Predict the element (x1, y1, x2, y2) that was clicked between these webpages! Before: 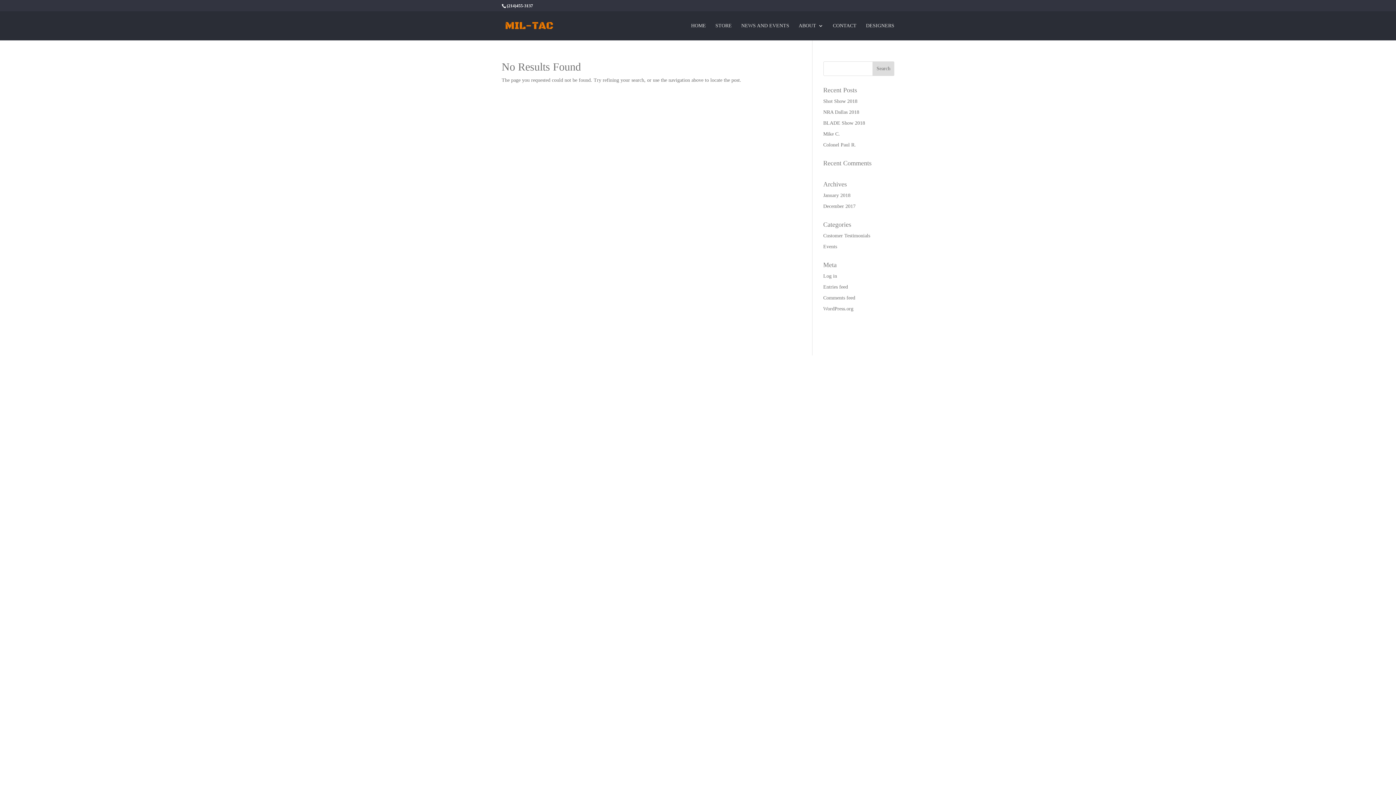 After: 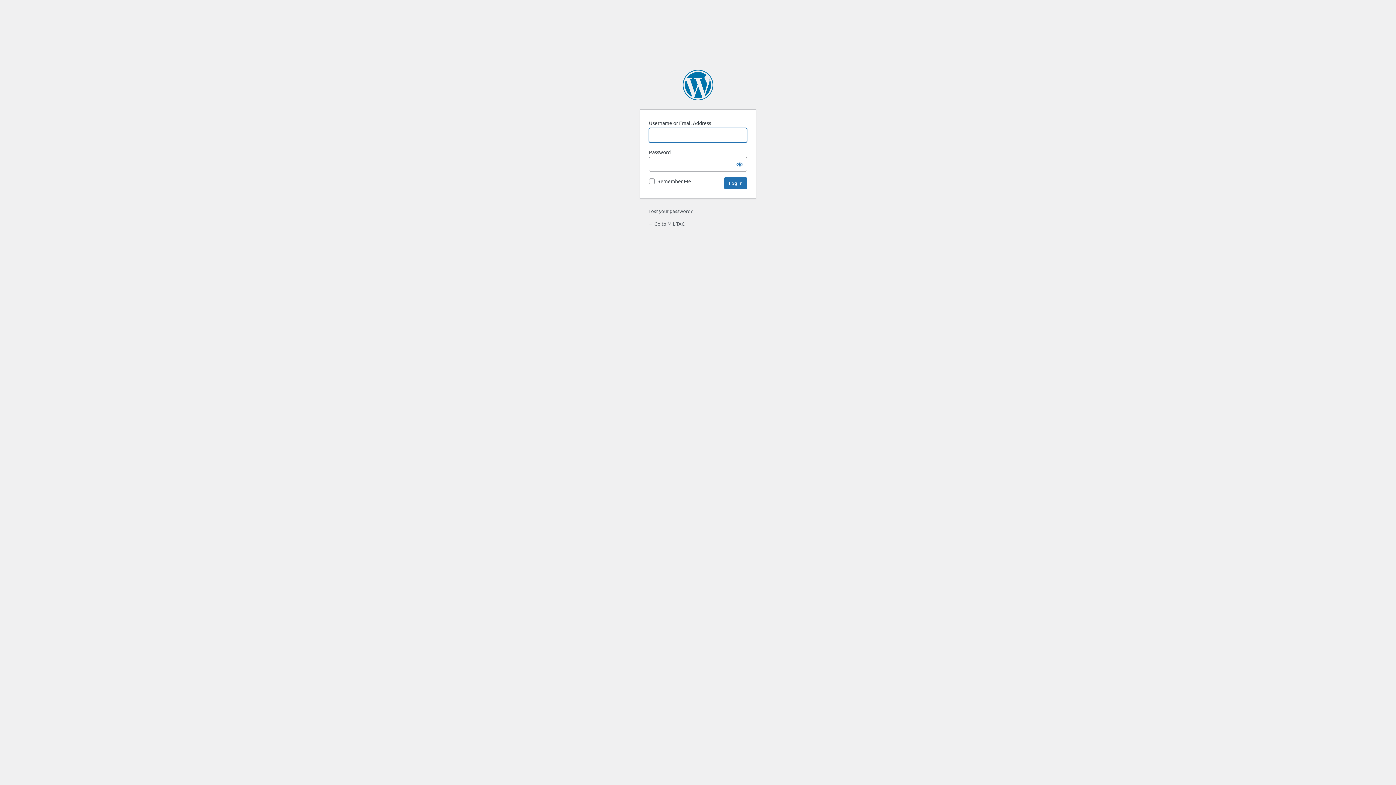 Action: label: Log in bbox: (823, 273, 837, 278)